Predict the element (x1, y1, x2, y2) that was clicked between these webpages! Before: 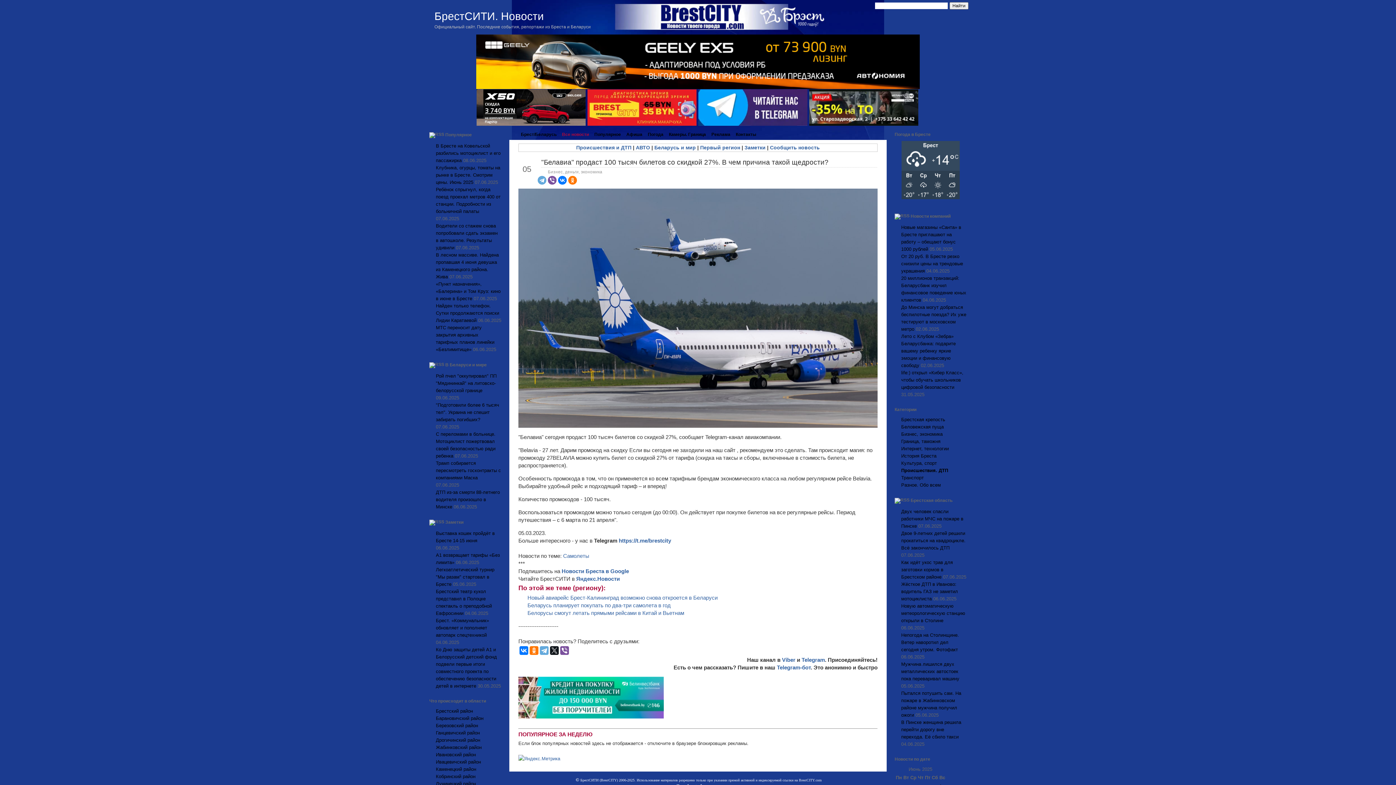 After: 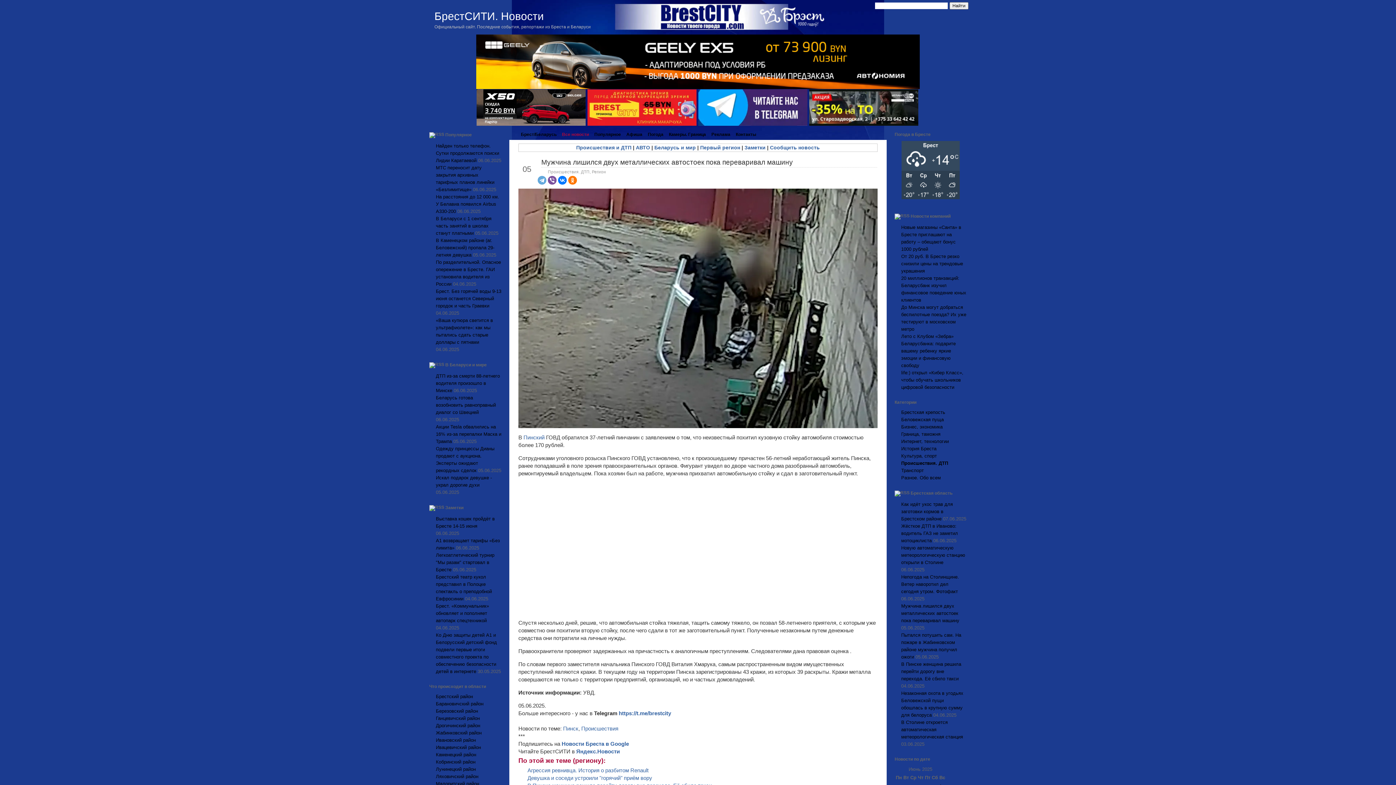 Action: bbox: (901, 661, 959, 681) label: Мужчина лишился двух металлических автостоек пока переваривал машину